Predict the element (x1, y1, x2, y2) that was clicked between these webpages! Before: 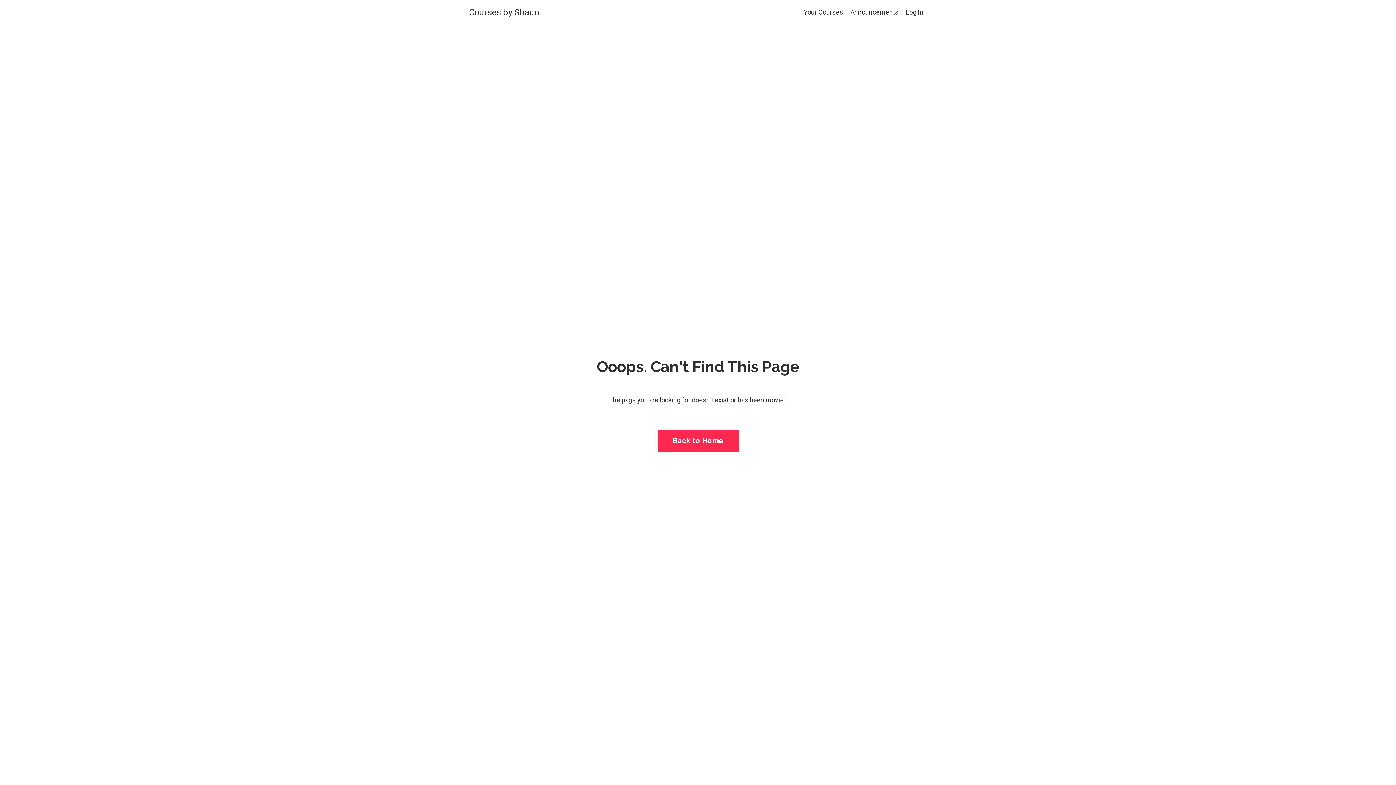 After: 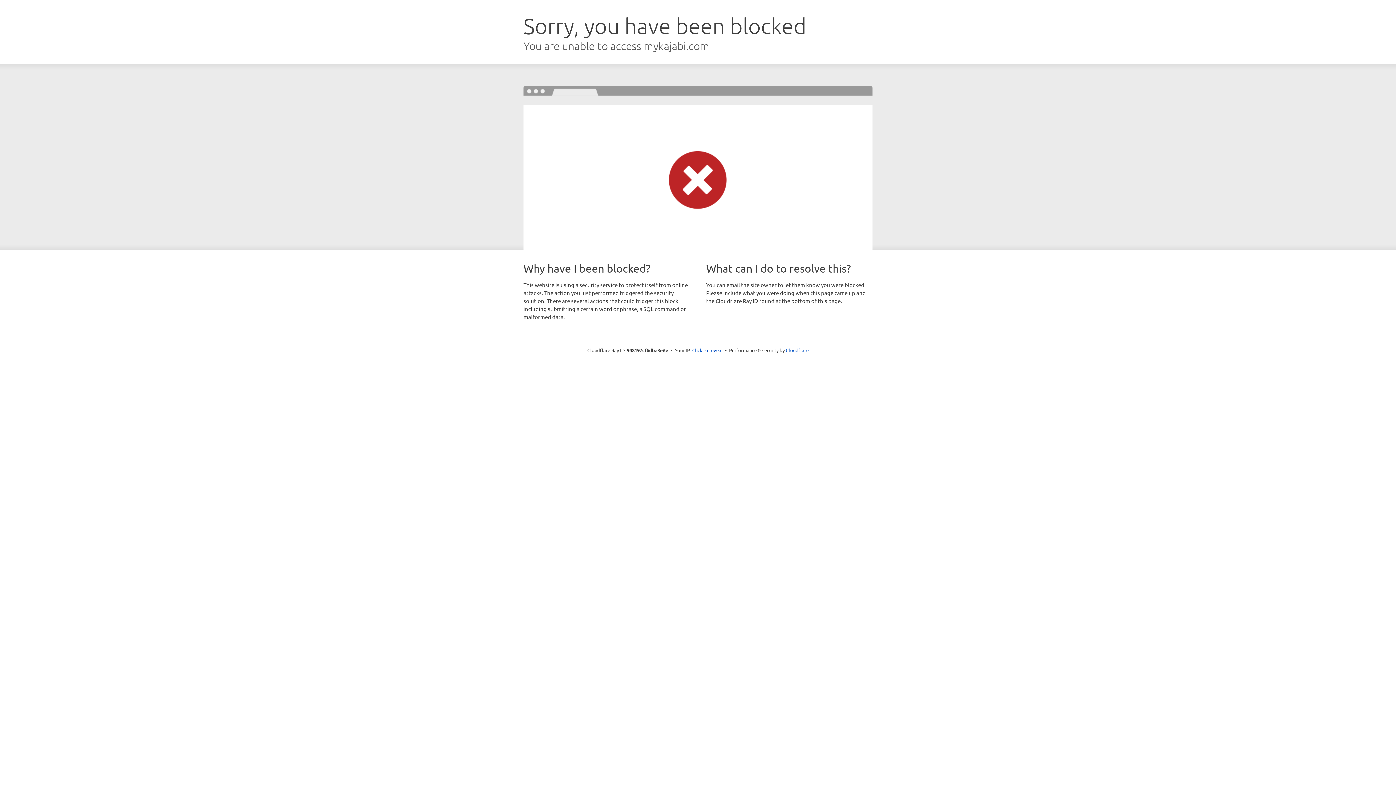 Action: label: Your Courses bbox: (804, 7, 843, 17)